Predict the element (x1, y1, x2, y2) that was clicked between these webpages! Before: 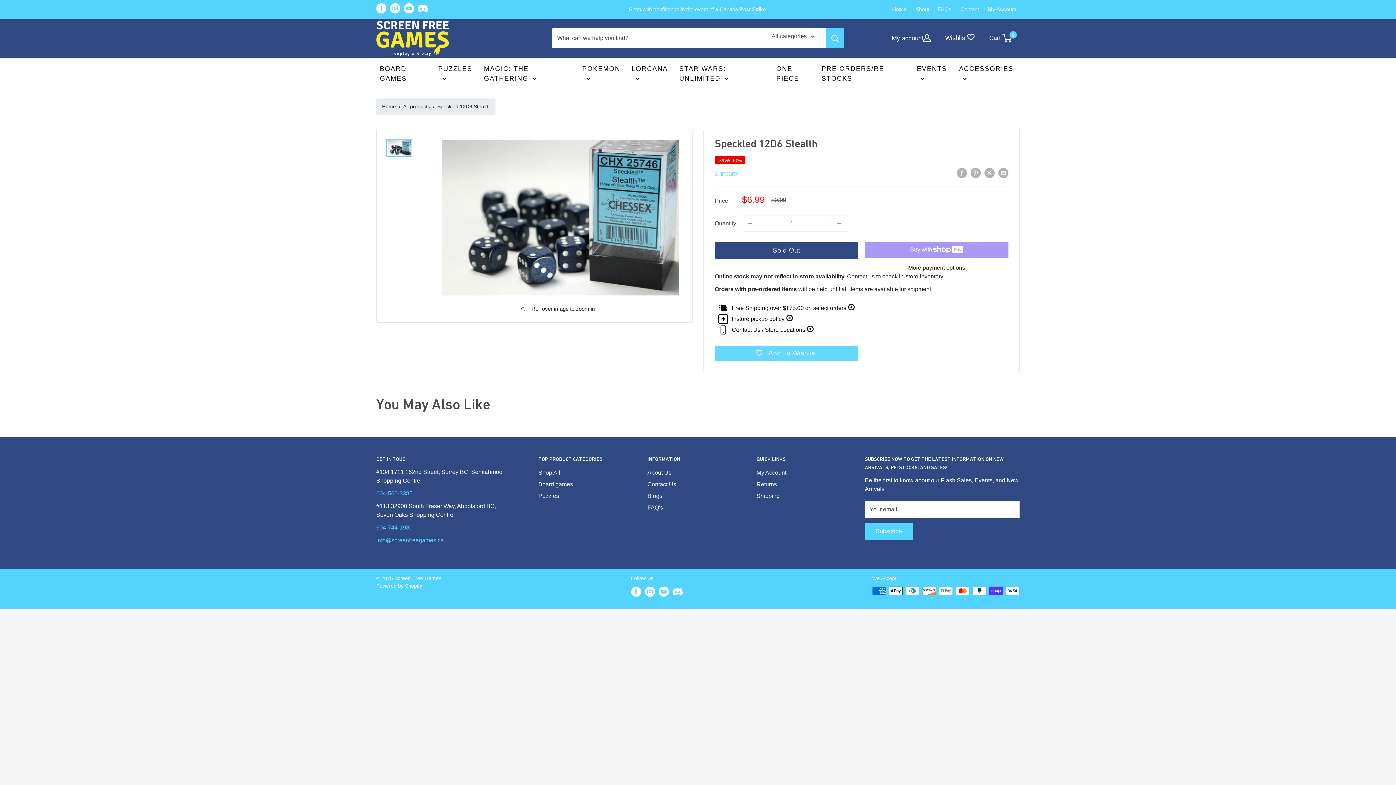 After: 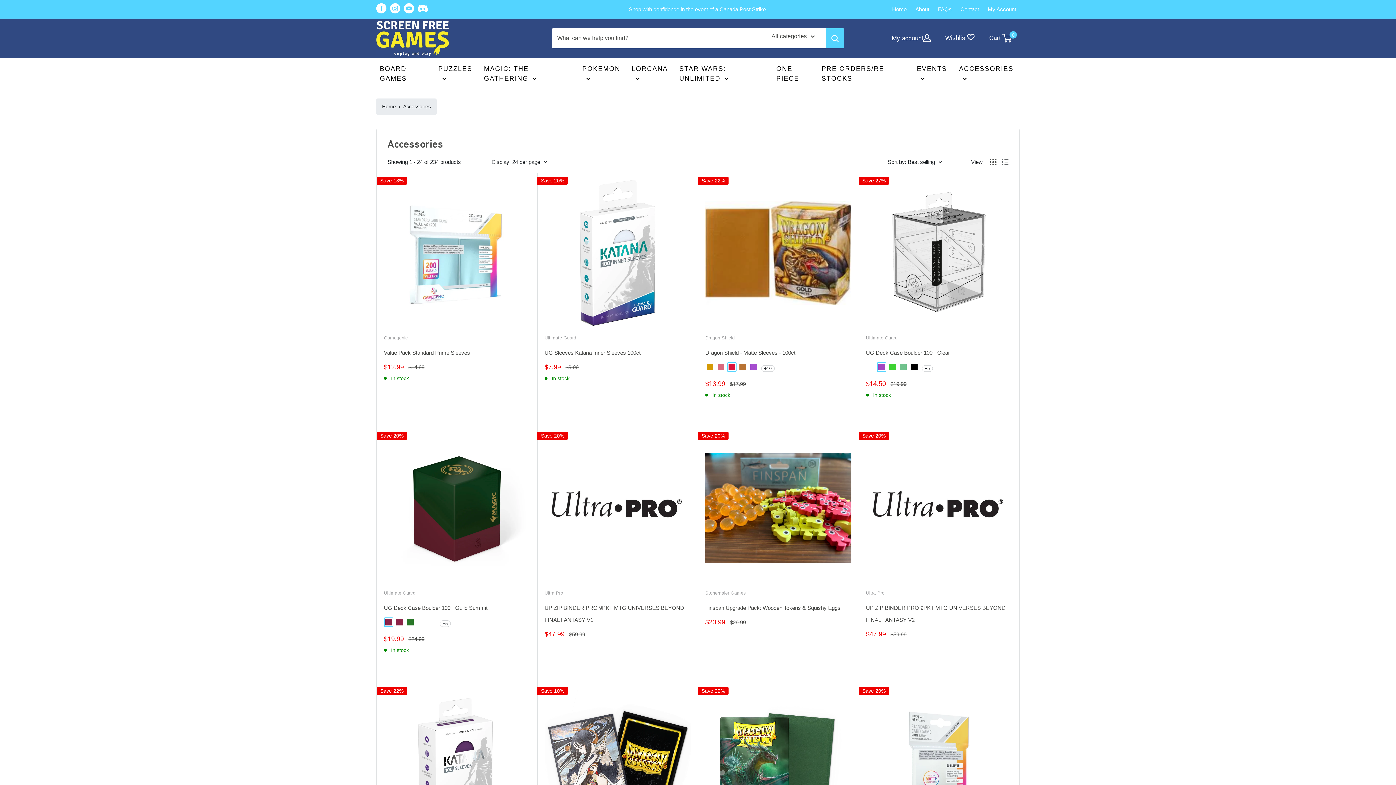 Action: bbox: (959, 63, 1016, 83) label: ACCESSORIES